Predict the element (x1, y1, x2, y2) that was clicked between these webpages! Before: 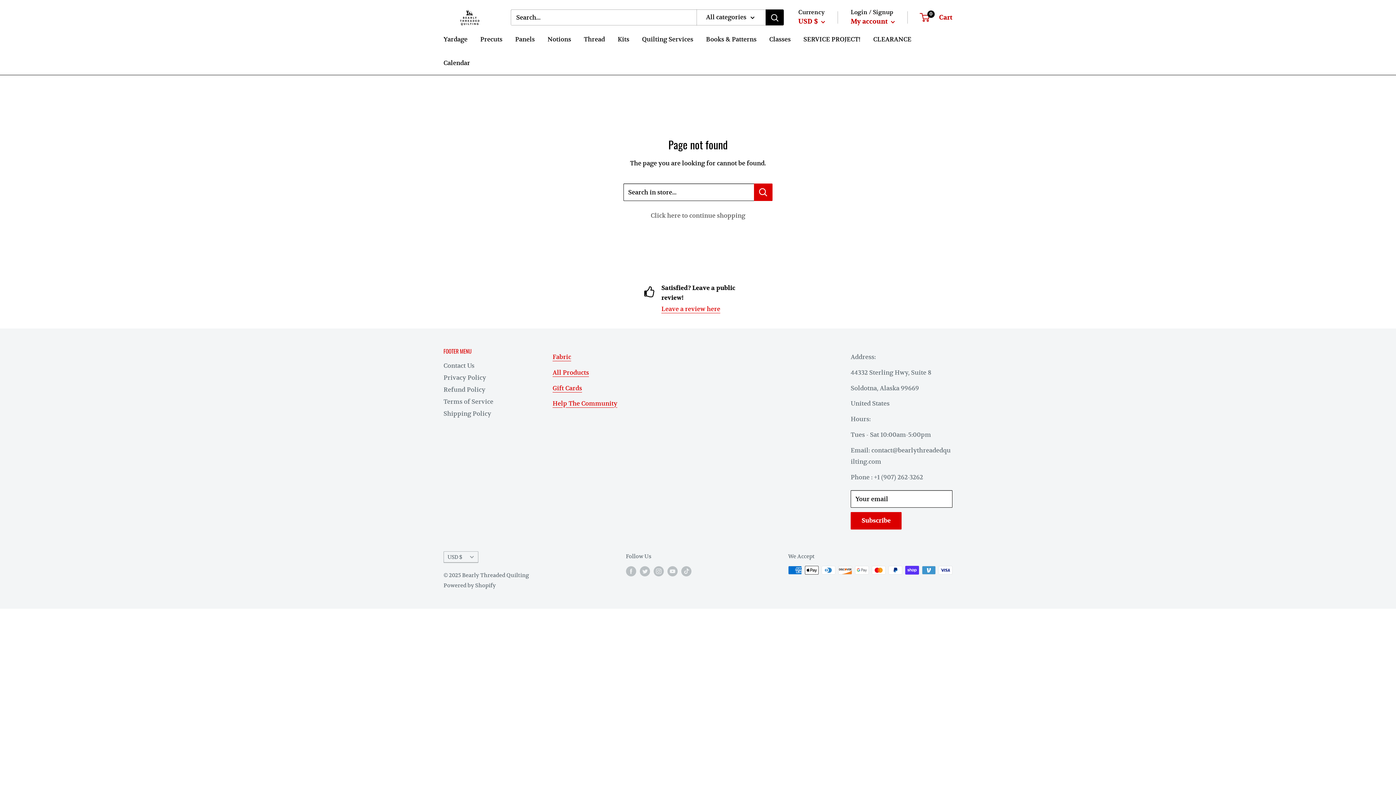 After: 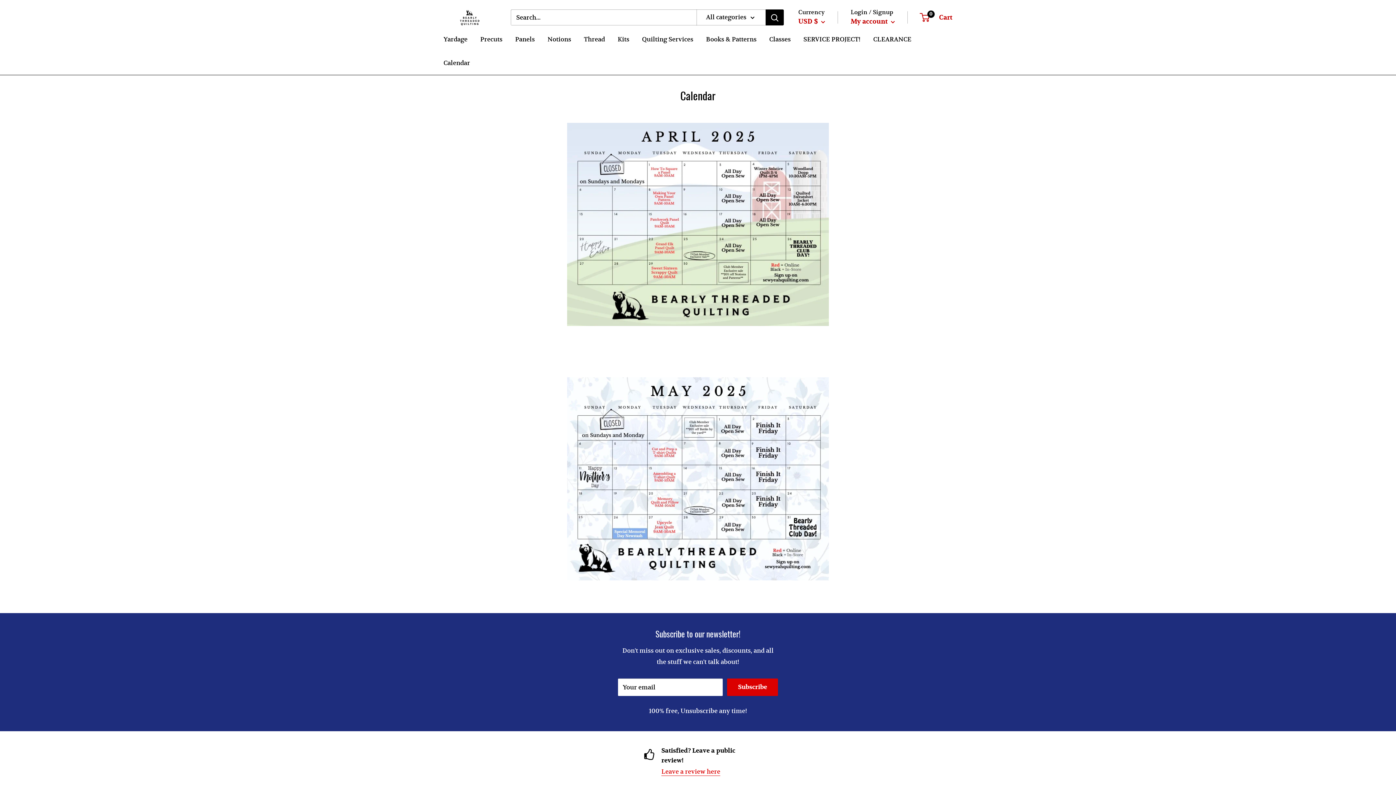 Action: bbox: (443, 57, 470, 68) label: Calendar